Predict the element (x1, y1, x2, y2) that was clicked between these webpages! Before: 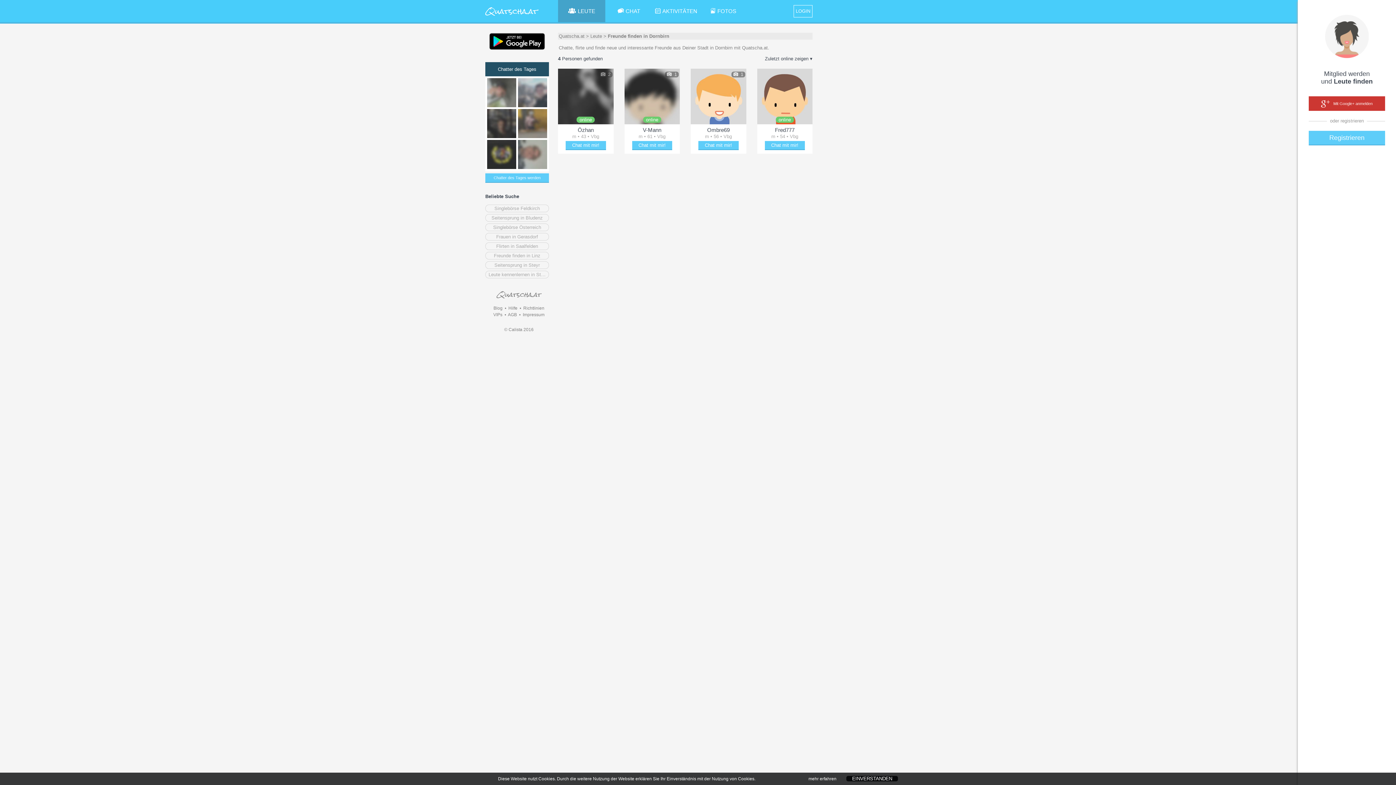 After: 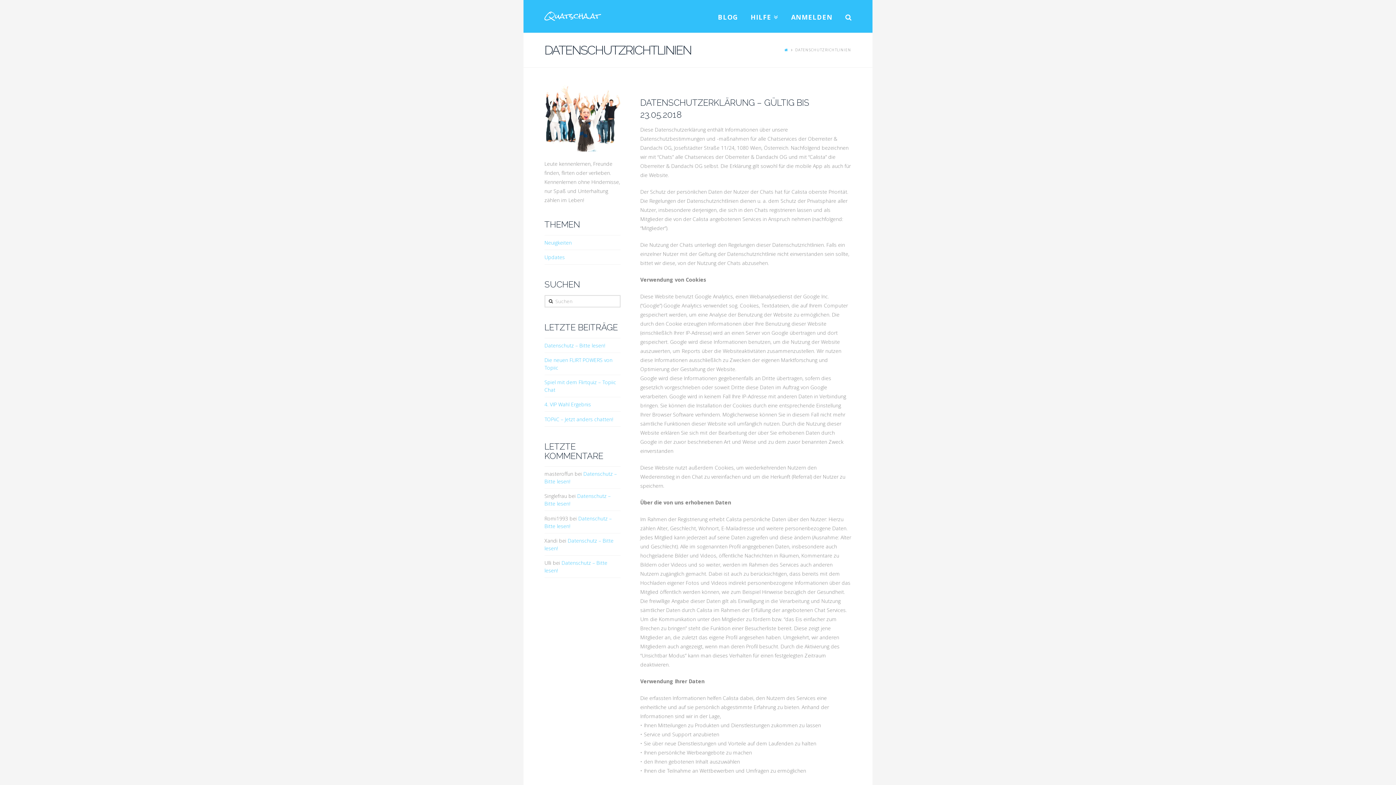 Action: label: mehr erfahren bbox: (808, 776, 836, 781)